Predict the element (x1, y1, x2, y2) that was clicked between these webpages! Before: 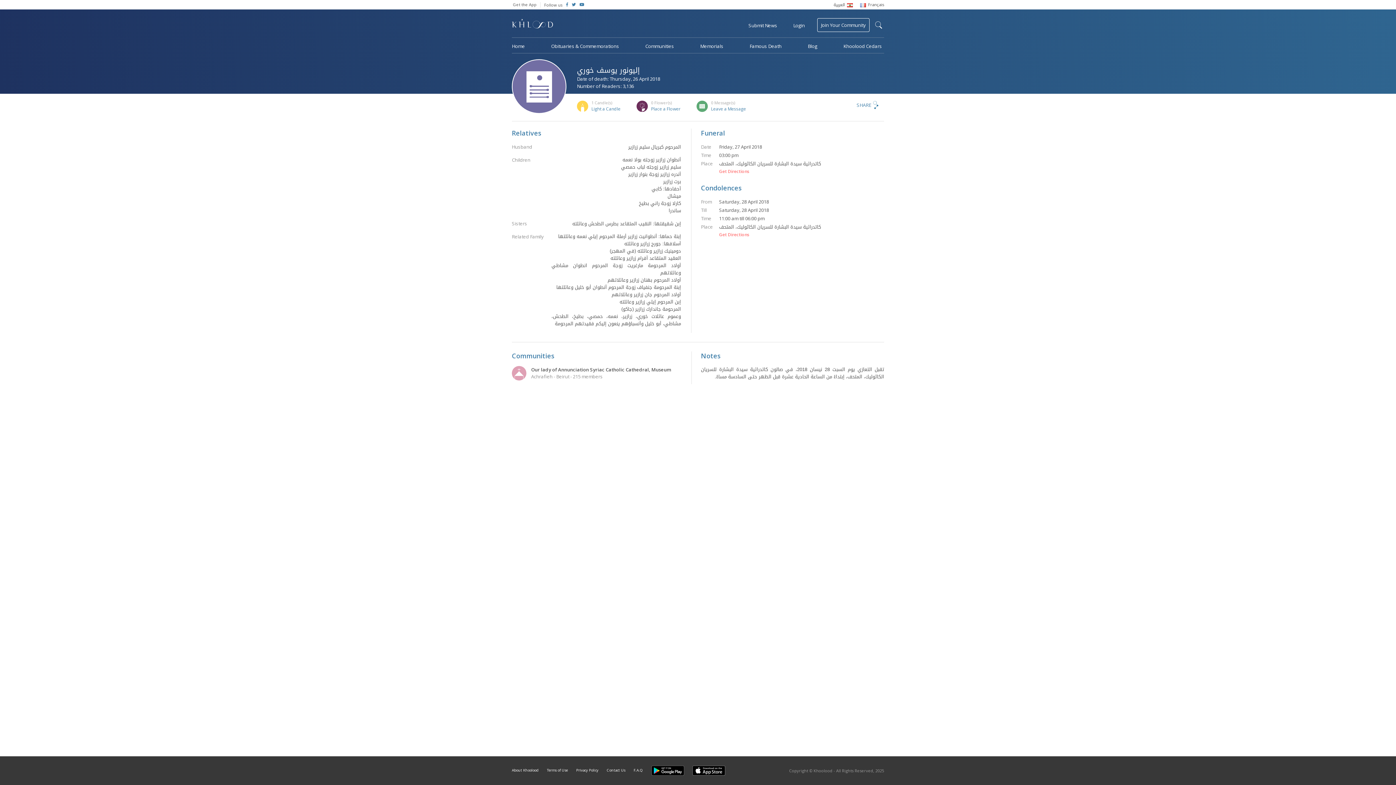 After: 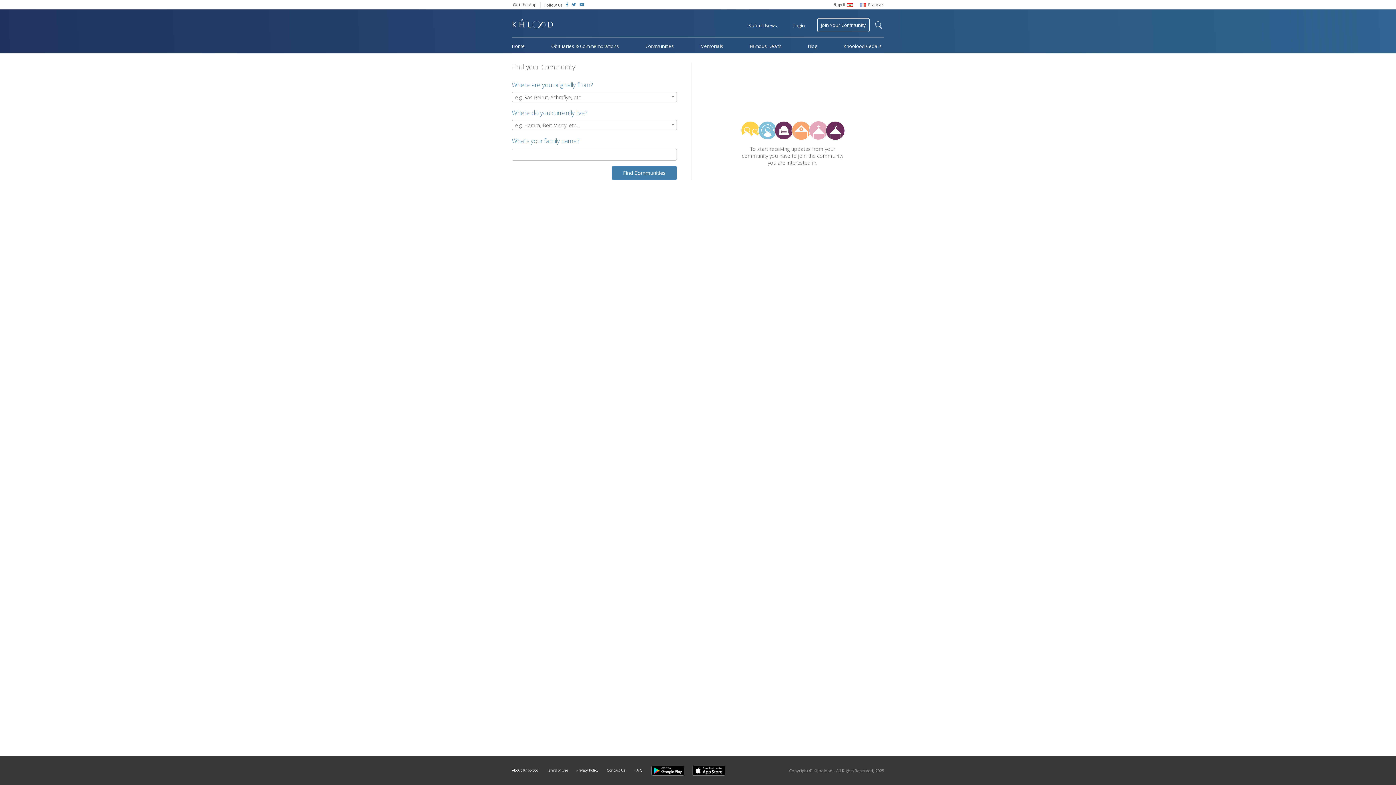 Action: bbox: (817, 18, 869, 32) label: Join Your Community